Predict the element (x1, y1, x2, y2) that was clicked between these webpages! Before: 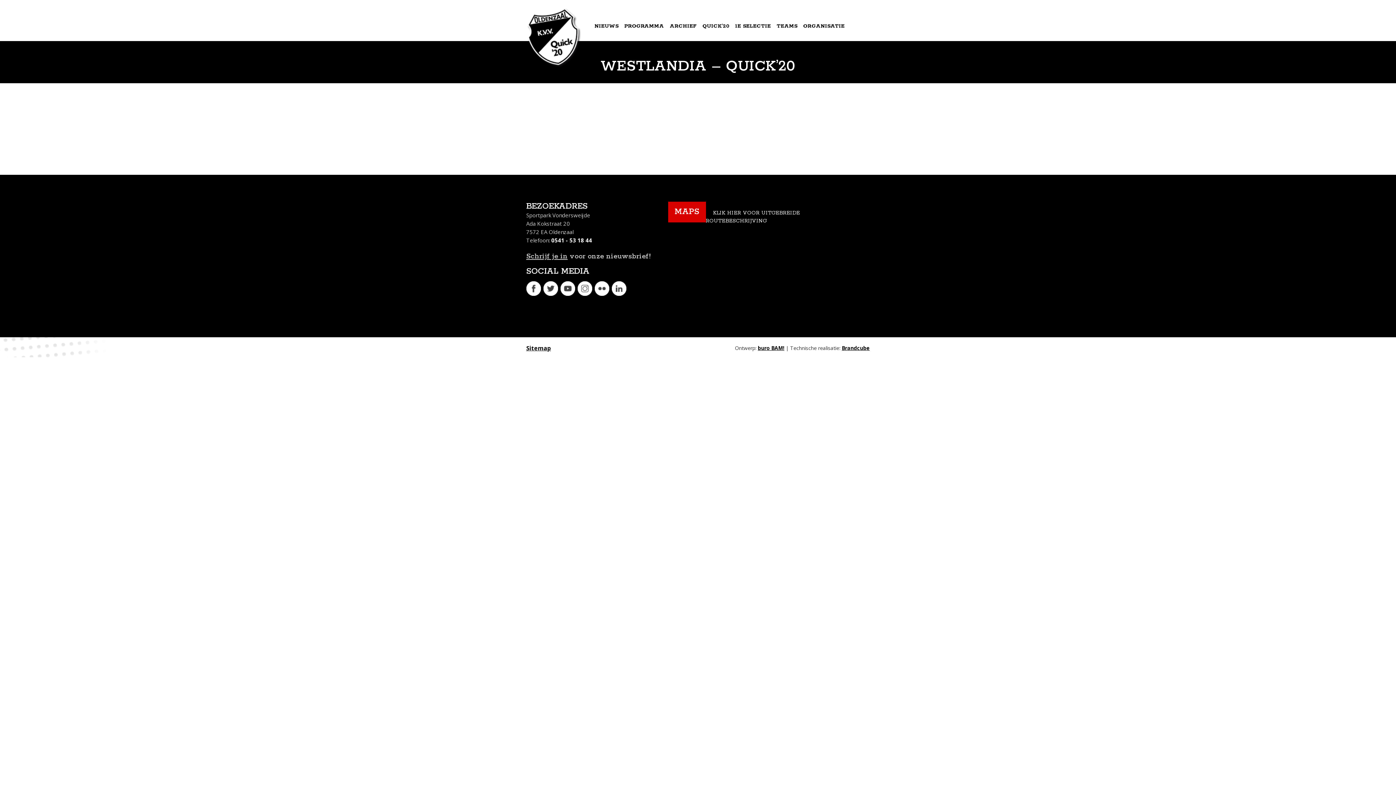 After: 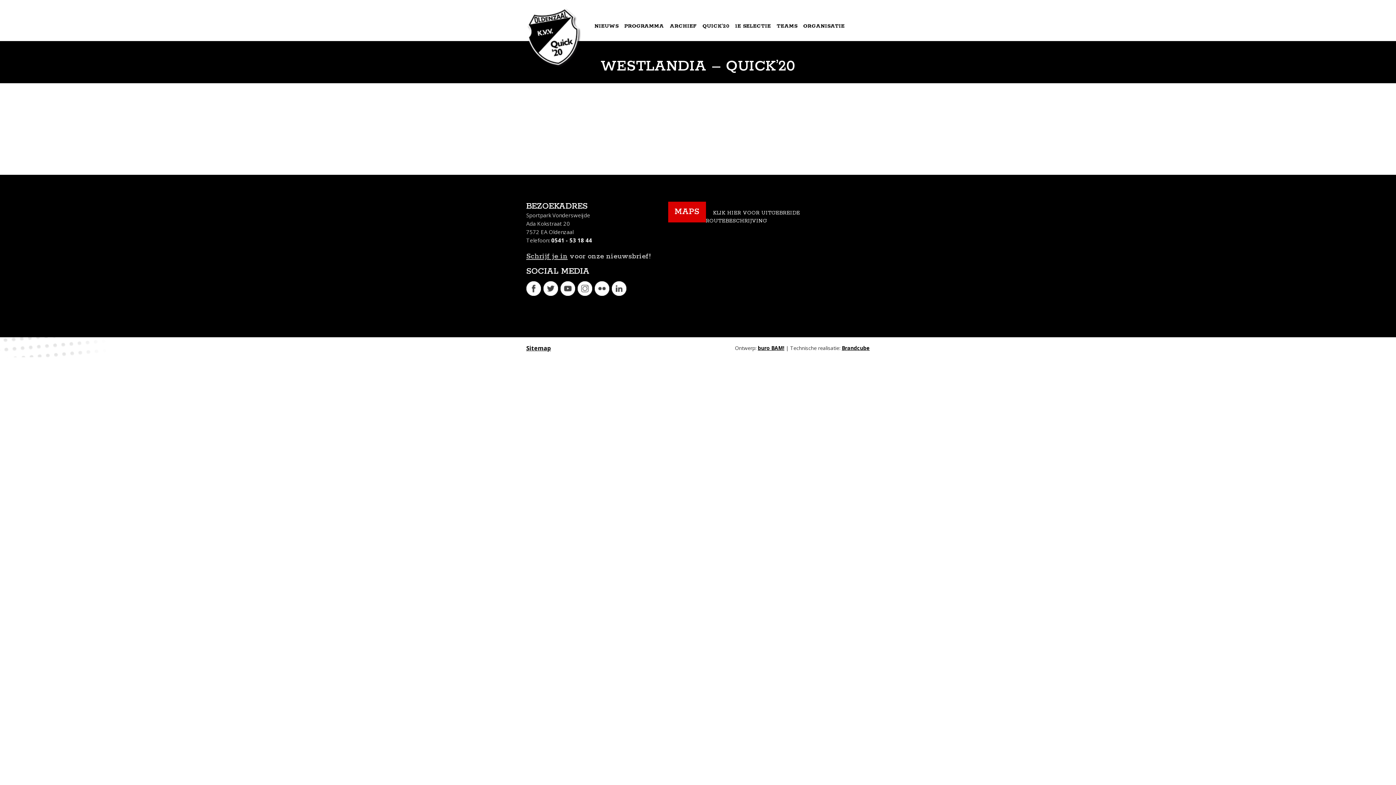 Action: bbox: (526, 284, 542, 291)